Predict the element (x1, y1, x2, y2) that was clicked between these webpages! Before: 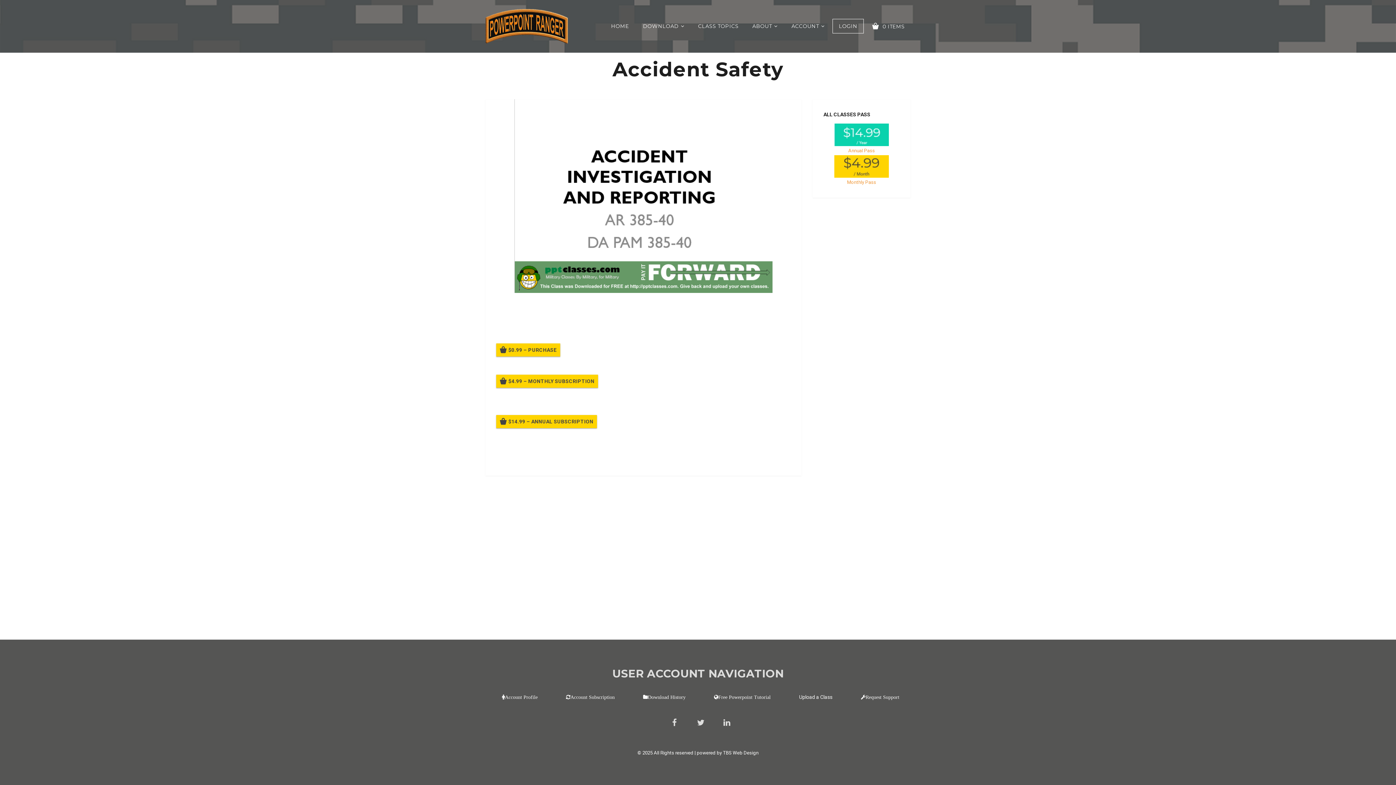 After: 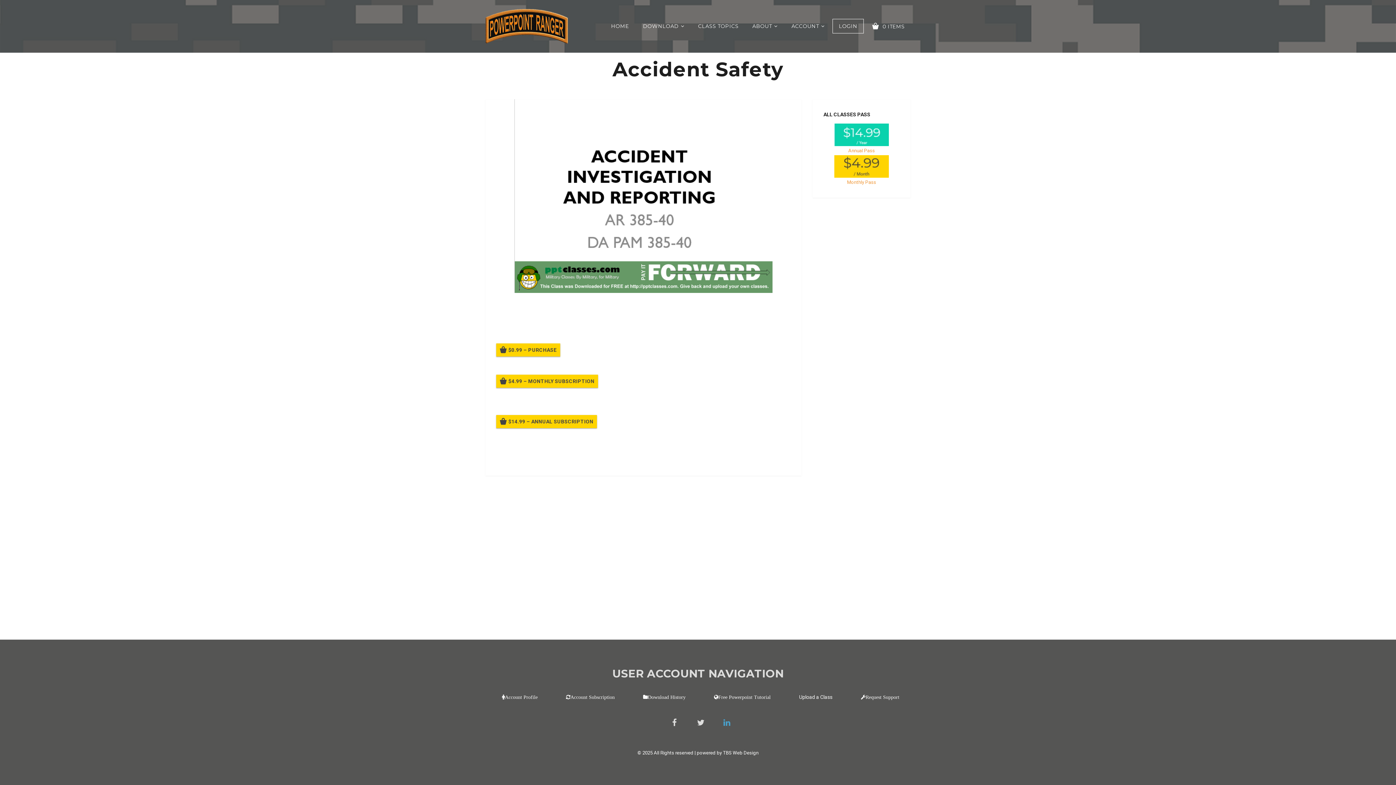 Action: bbox: (717, 721, 736, 727)